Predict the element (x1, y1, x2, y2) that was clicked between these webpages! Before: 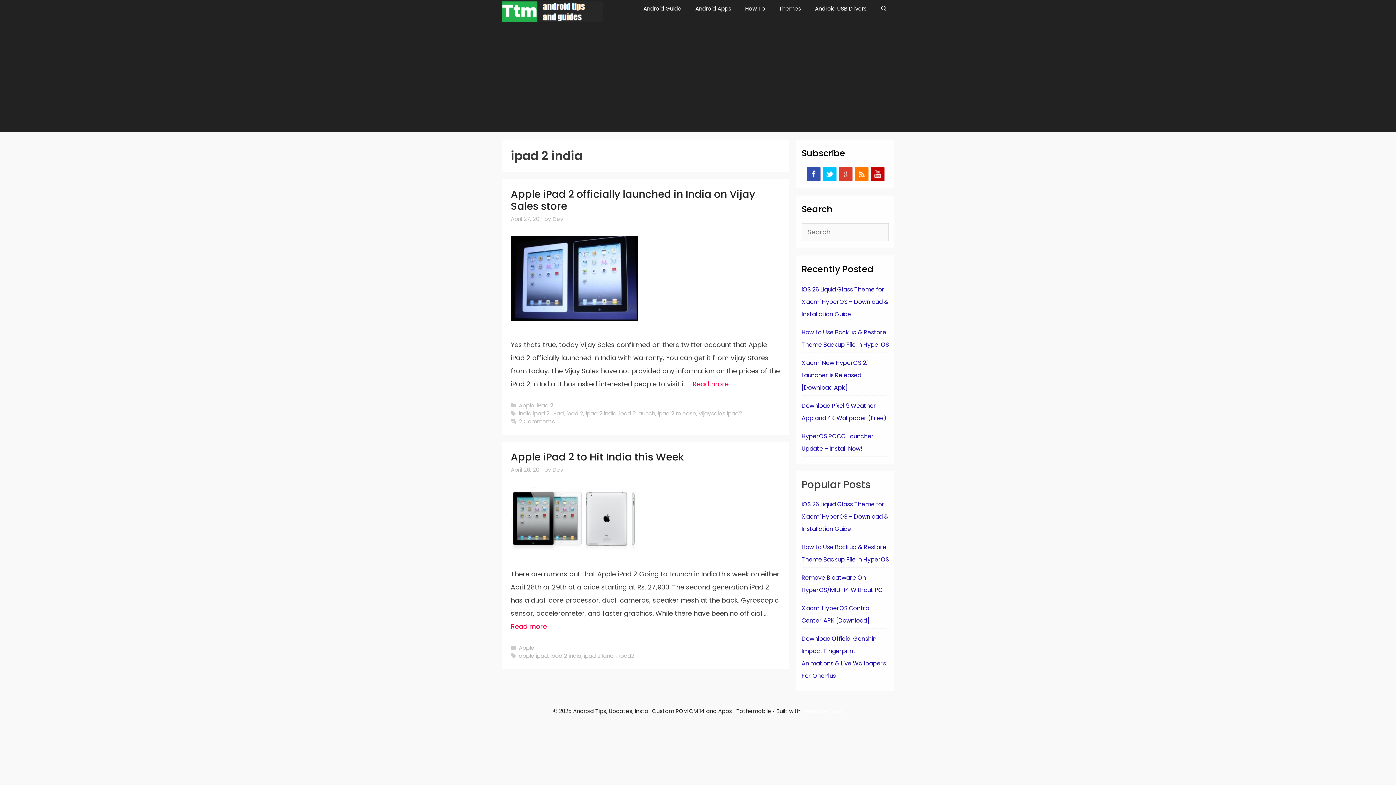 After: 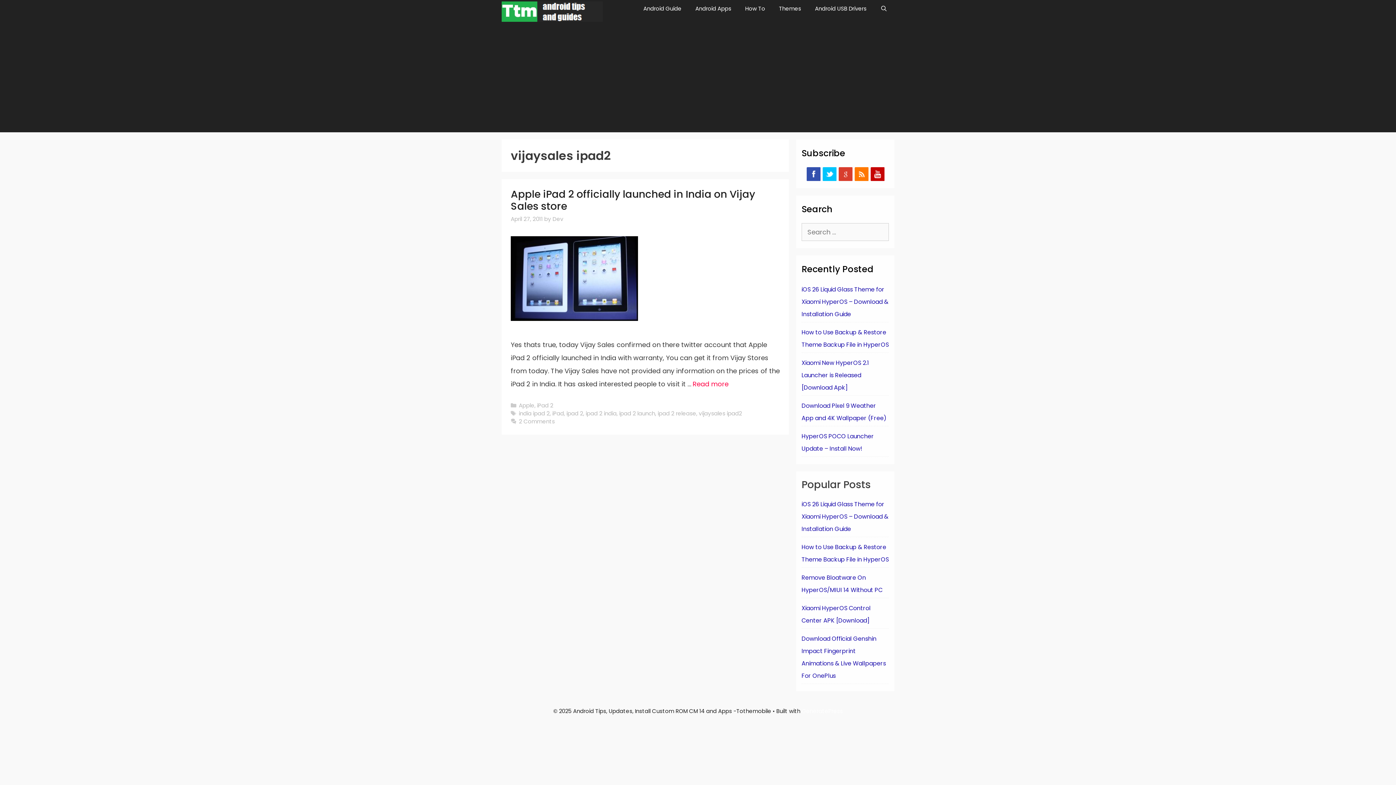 Action: bbox: (698, 409, 742, 417) label: vijaysales ipad2